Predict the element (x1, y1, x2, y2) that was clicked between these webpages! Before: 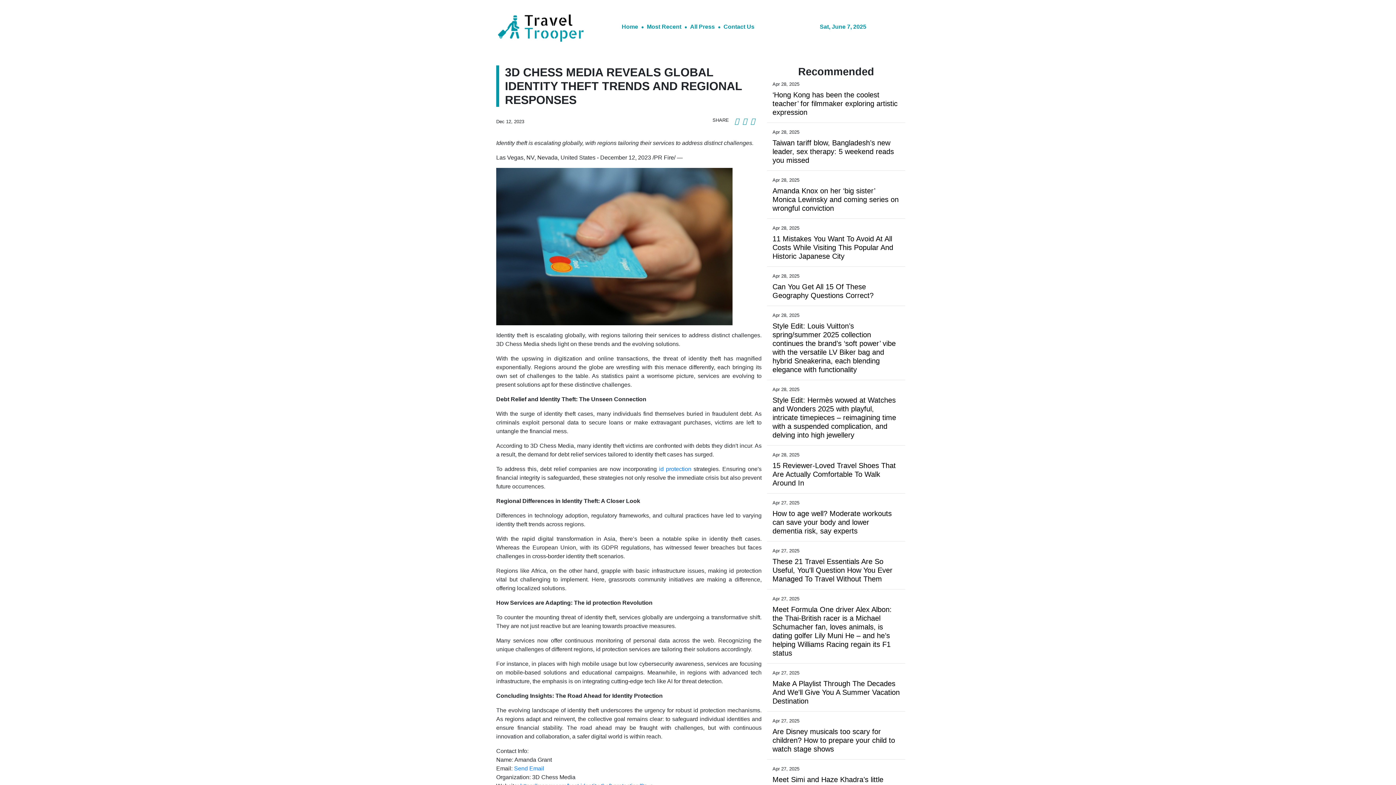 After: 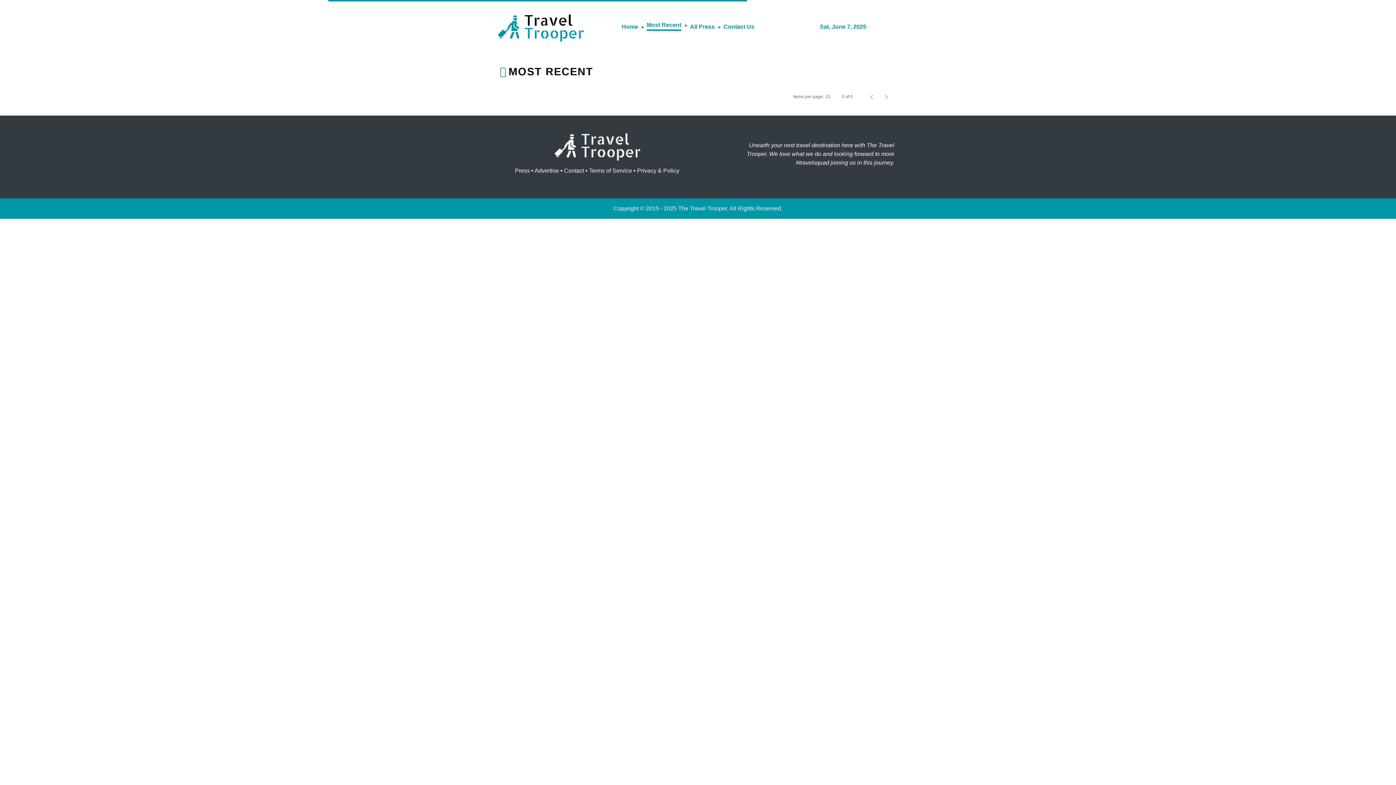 Action: label: Most Recent bbox: (644, 19, 684, 37)